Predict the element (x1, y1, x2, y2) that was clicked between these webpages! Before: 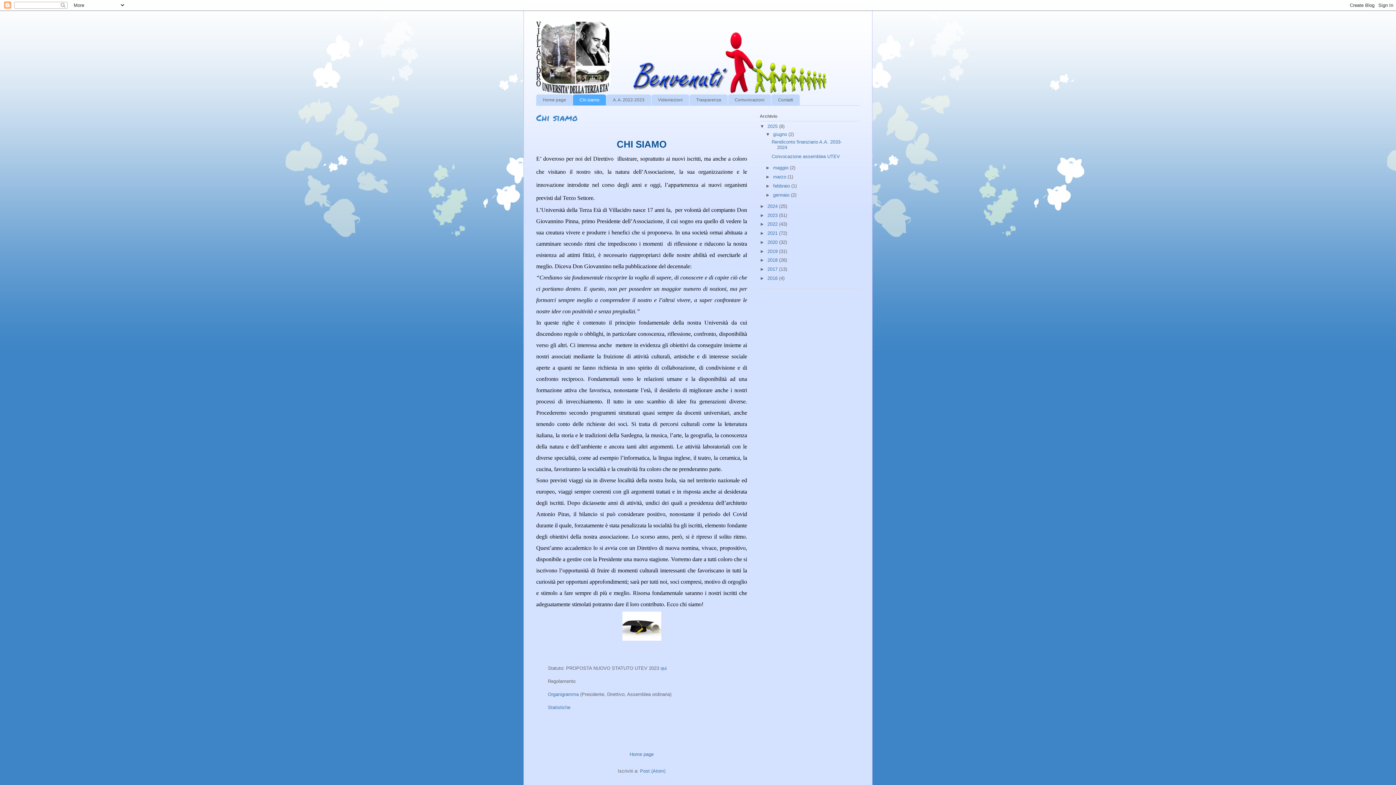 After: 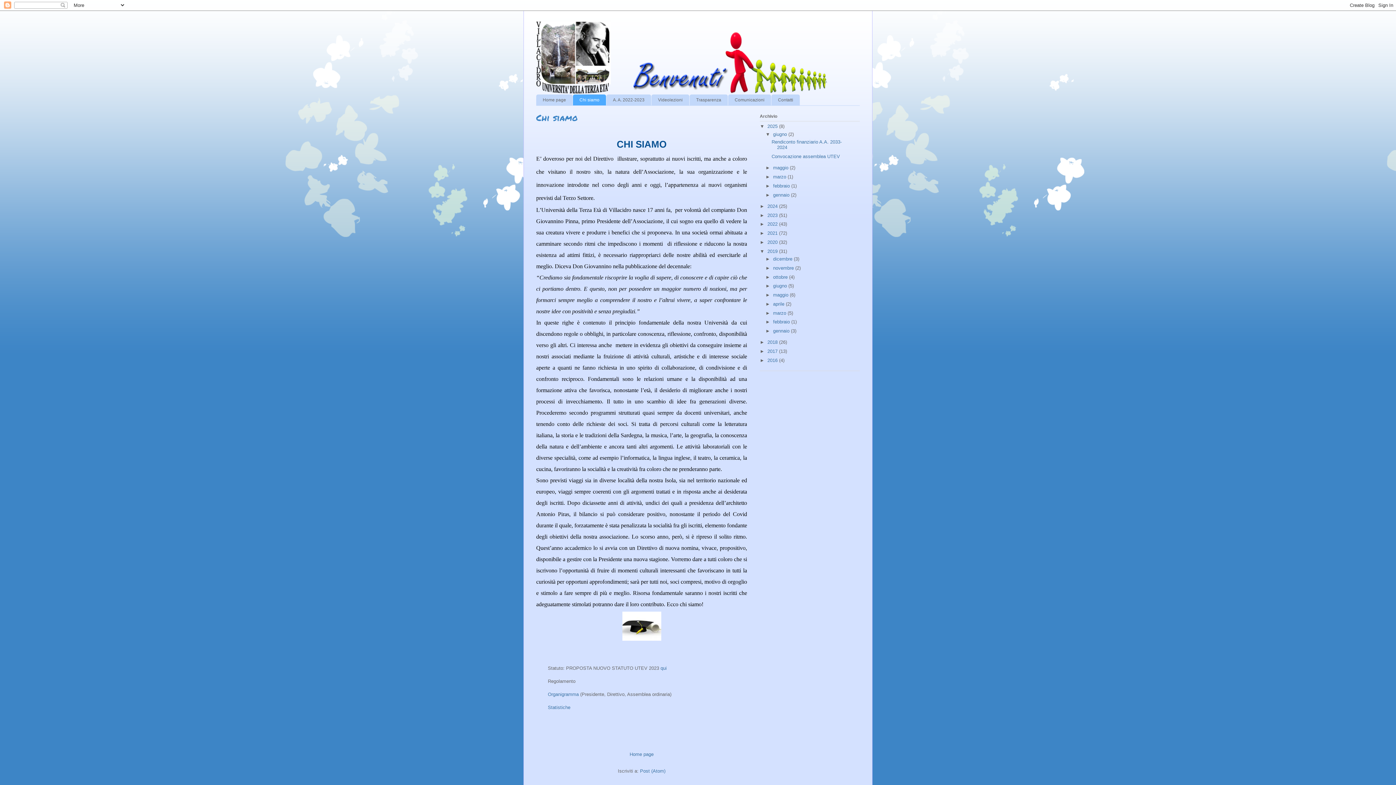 Action: label: ►   bbox: (760, 248, 767, 254)